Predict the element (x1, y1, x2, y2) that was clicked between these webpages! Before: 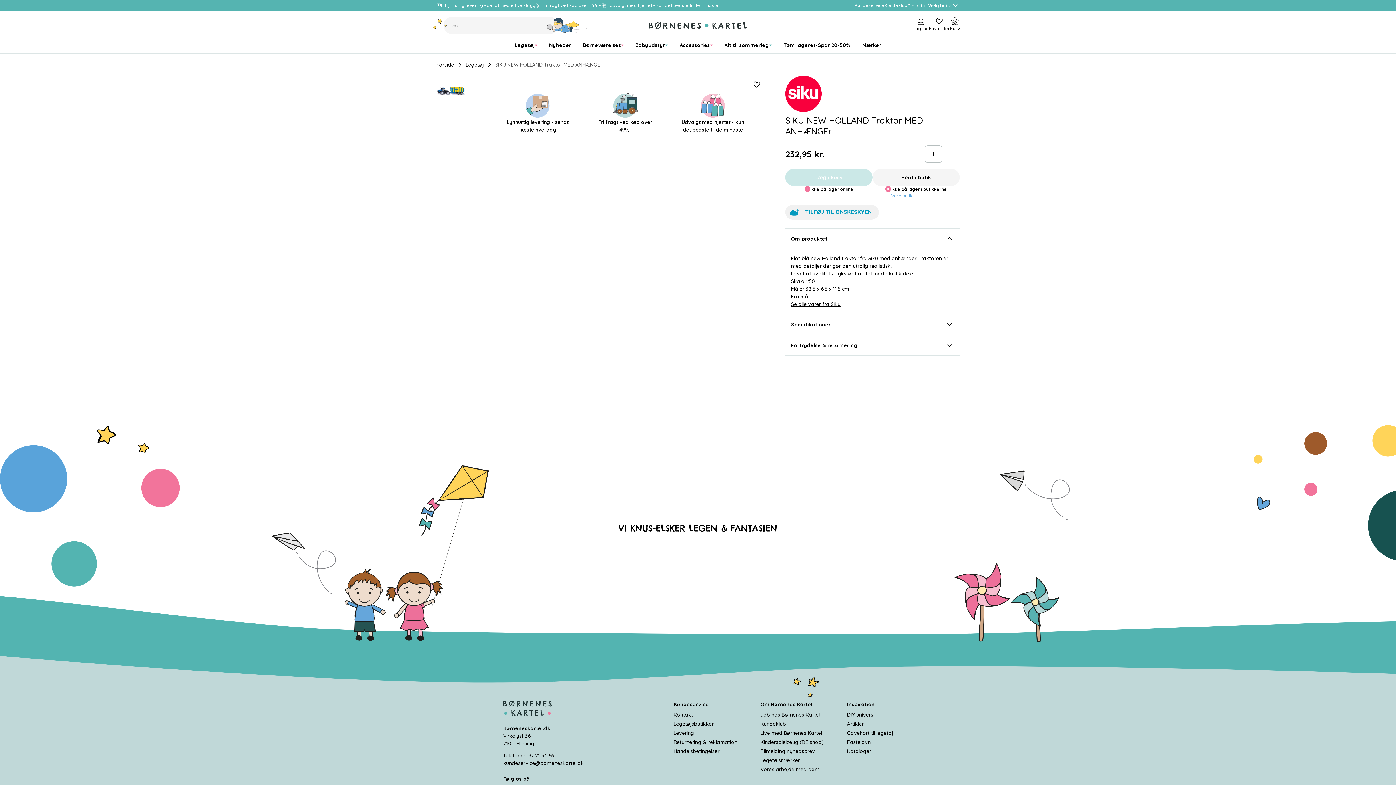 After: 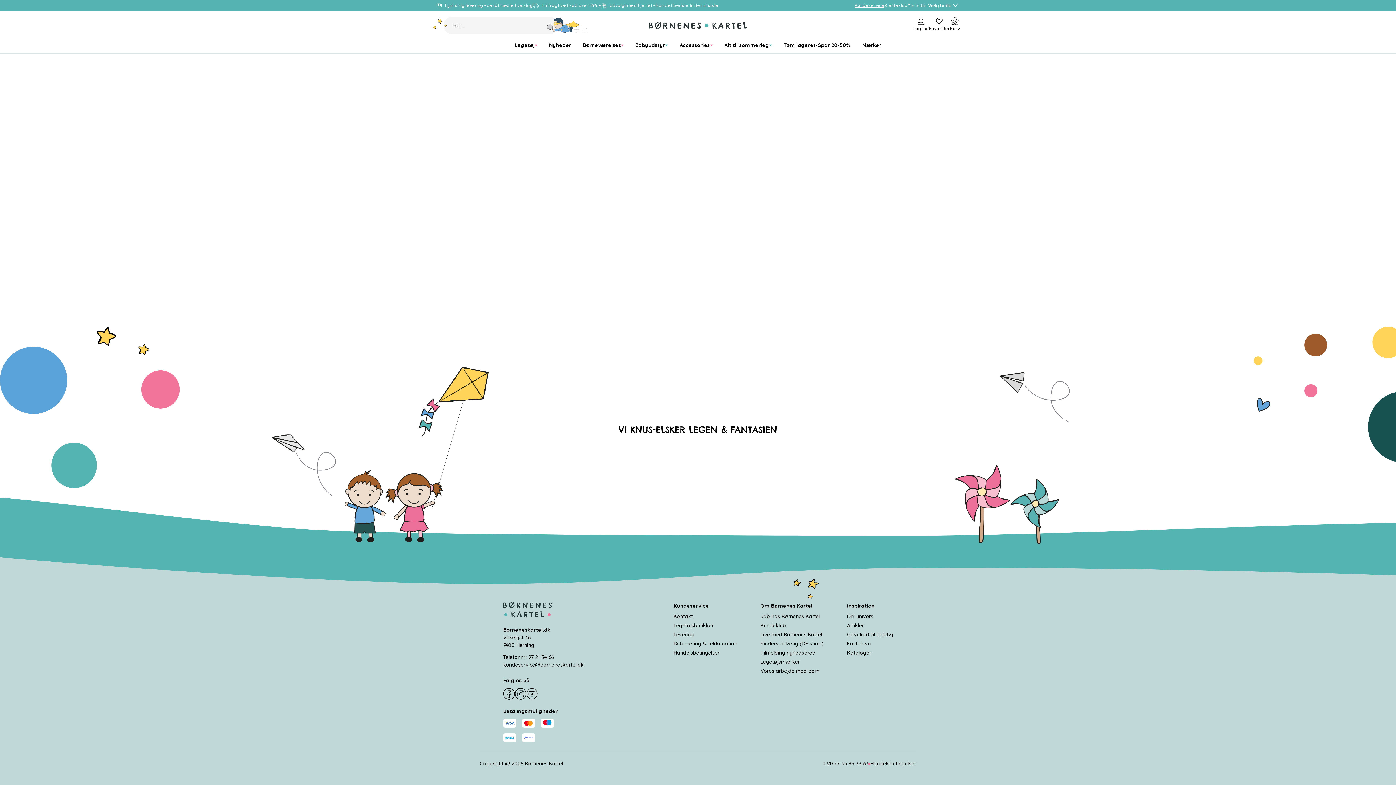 Action: label: Kundeservice bbox: (854, 2, 884, 8)